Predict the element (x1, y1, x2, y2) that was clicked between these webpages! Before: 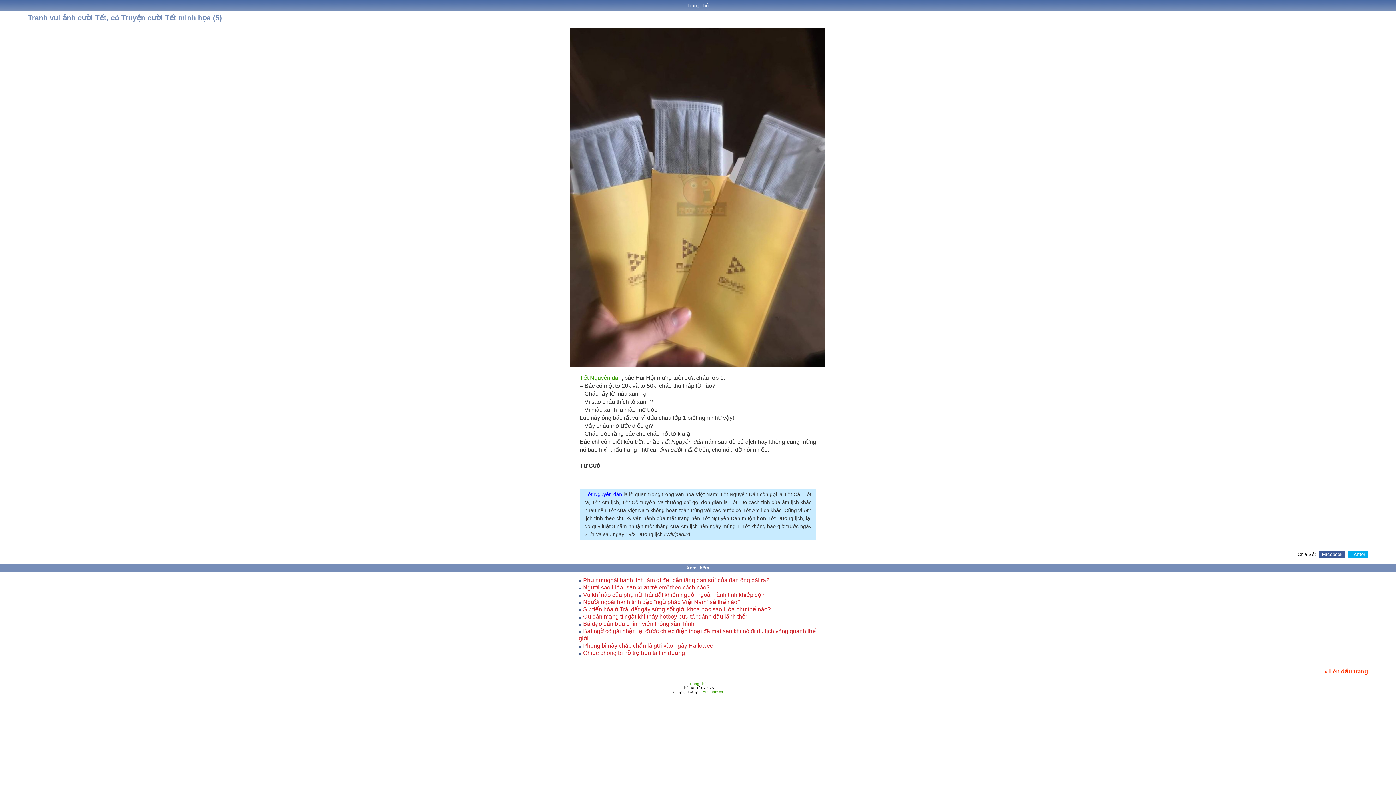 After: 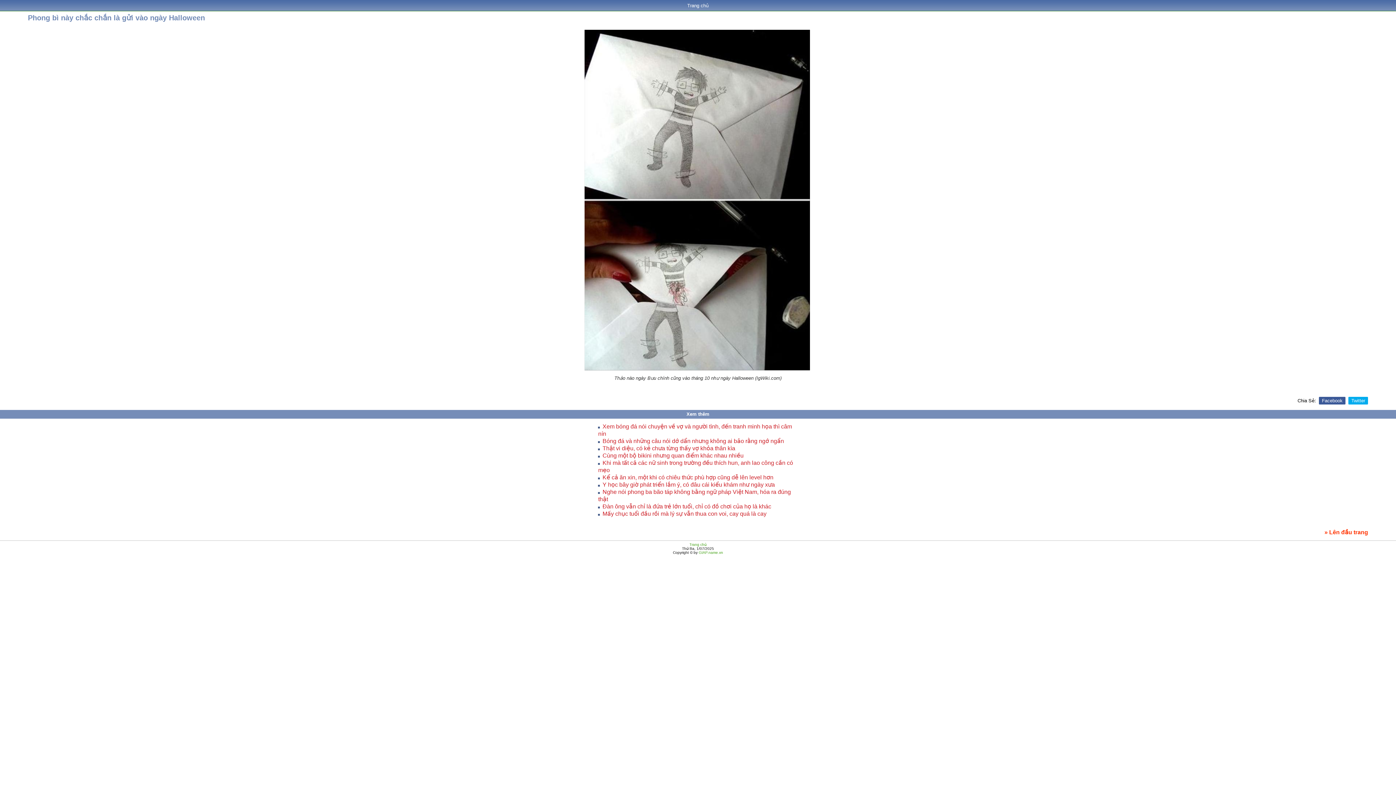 Action: bbox: (583, 642, 716, 649) label: Phong bì này chắc chắn là gửi vào ngày Halloween